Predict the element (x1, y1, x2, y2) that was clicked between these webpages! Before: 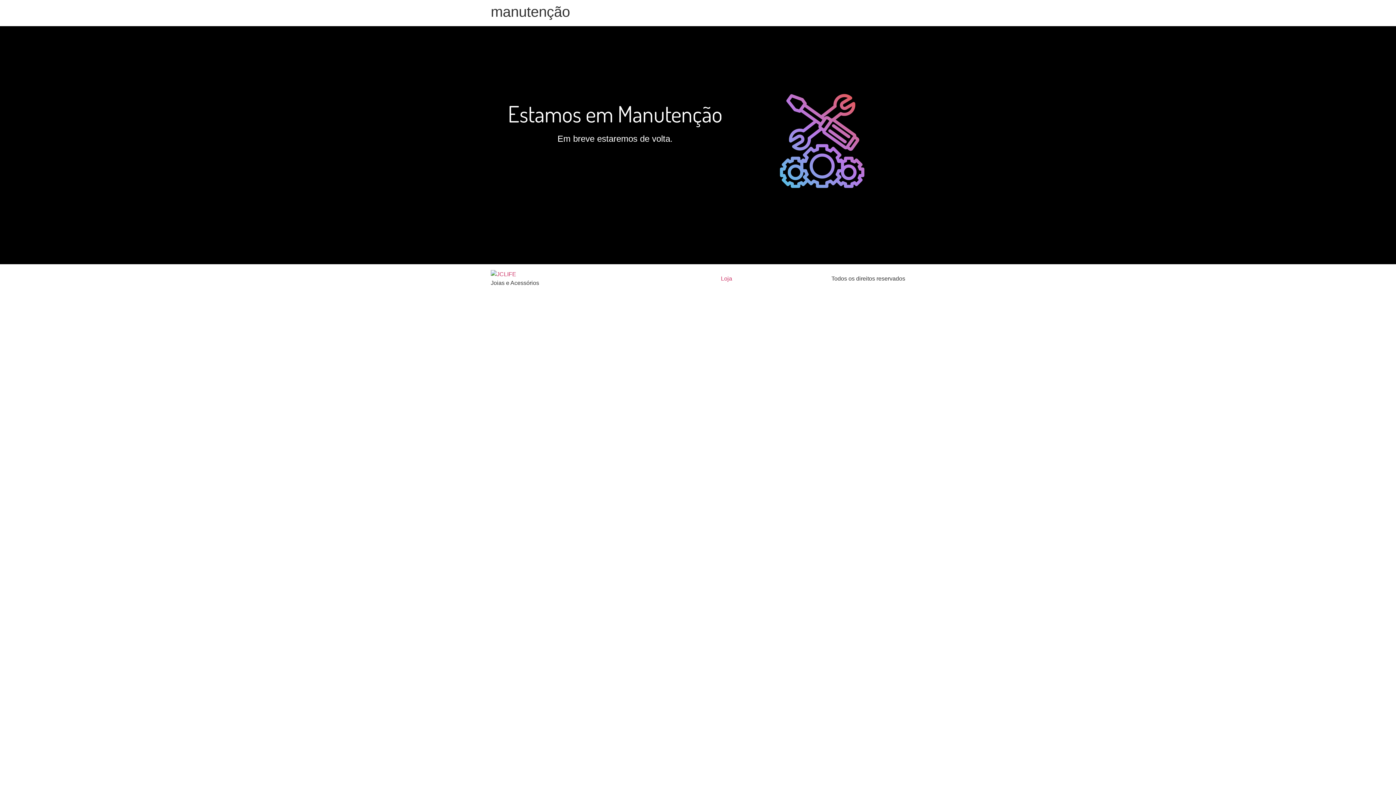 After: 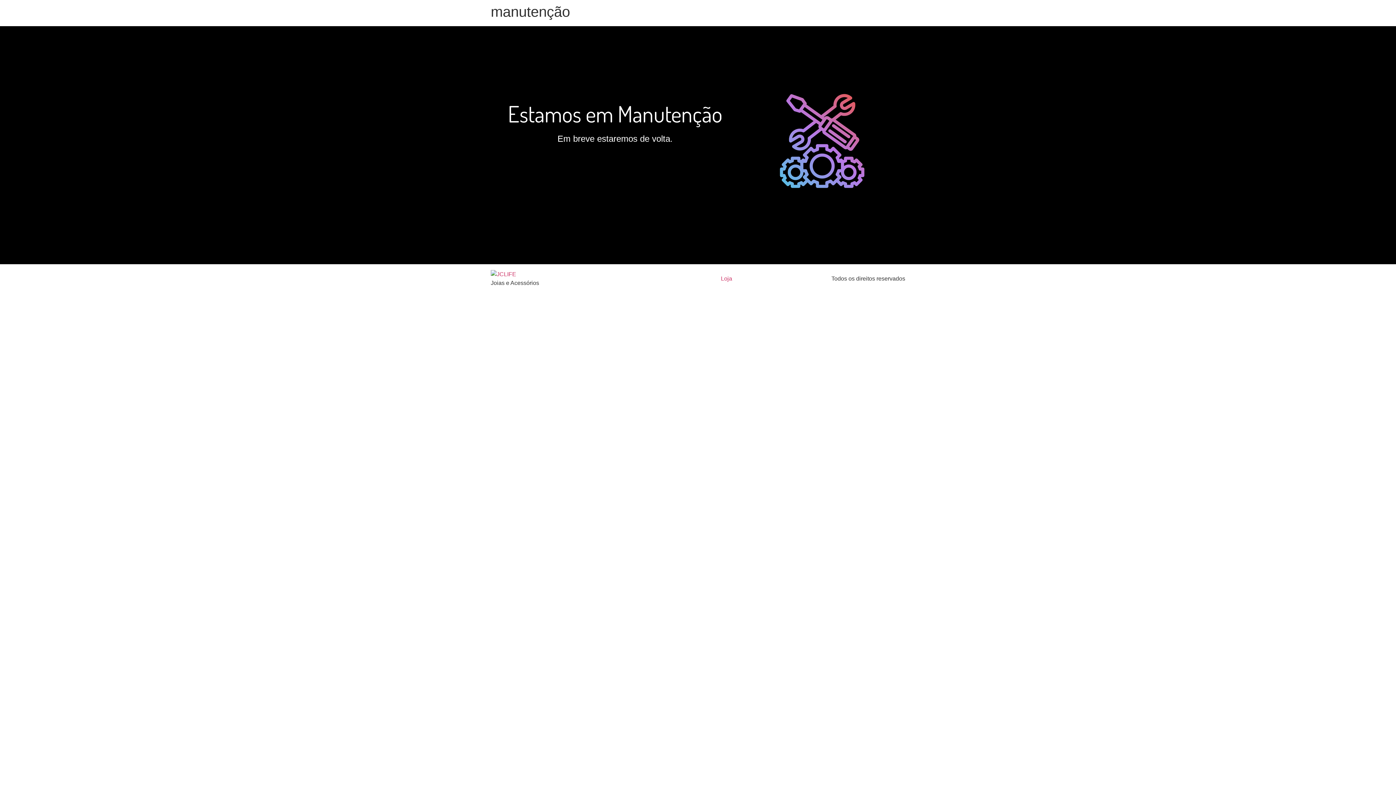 Action: bbox: (490, 270, 621, 278)